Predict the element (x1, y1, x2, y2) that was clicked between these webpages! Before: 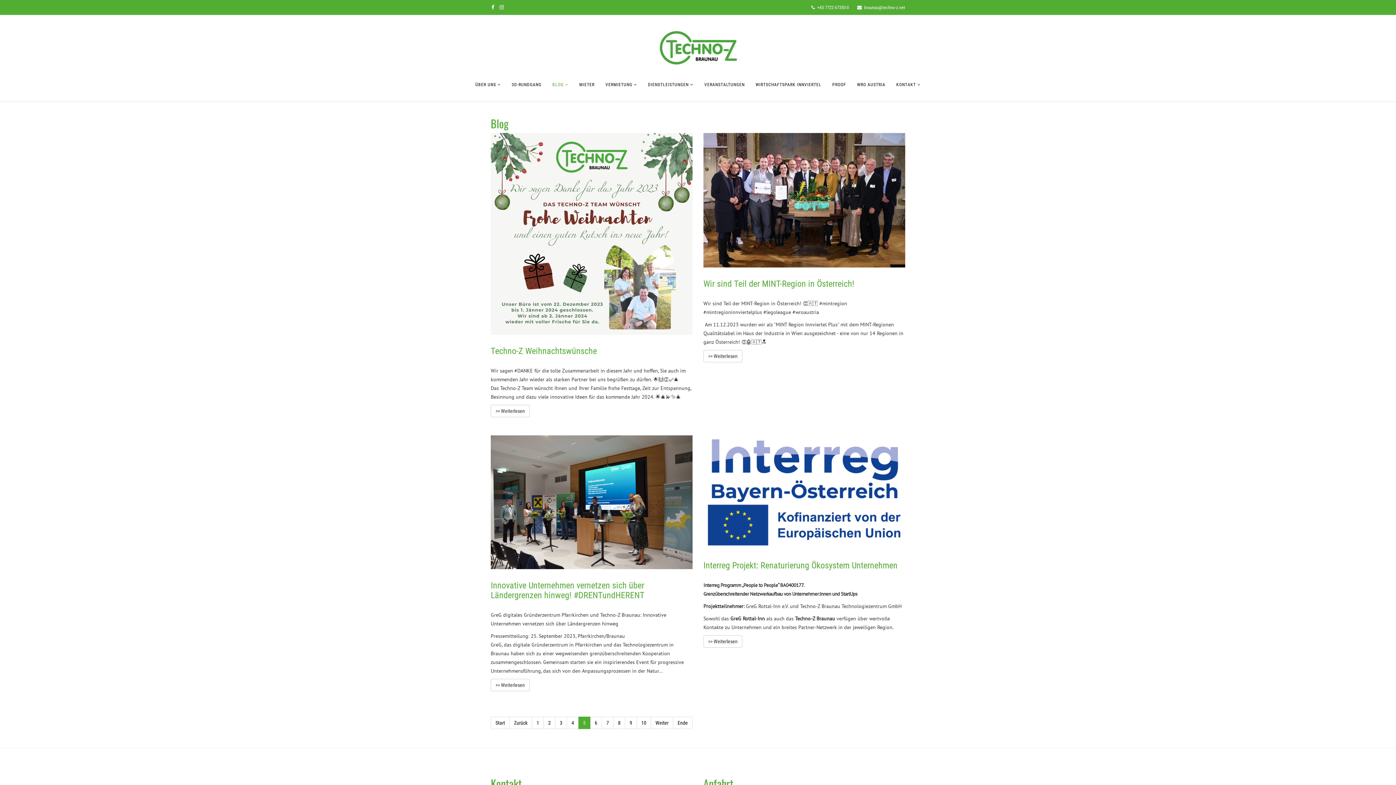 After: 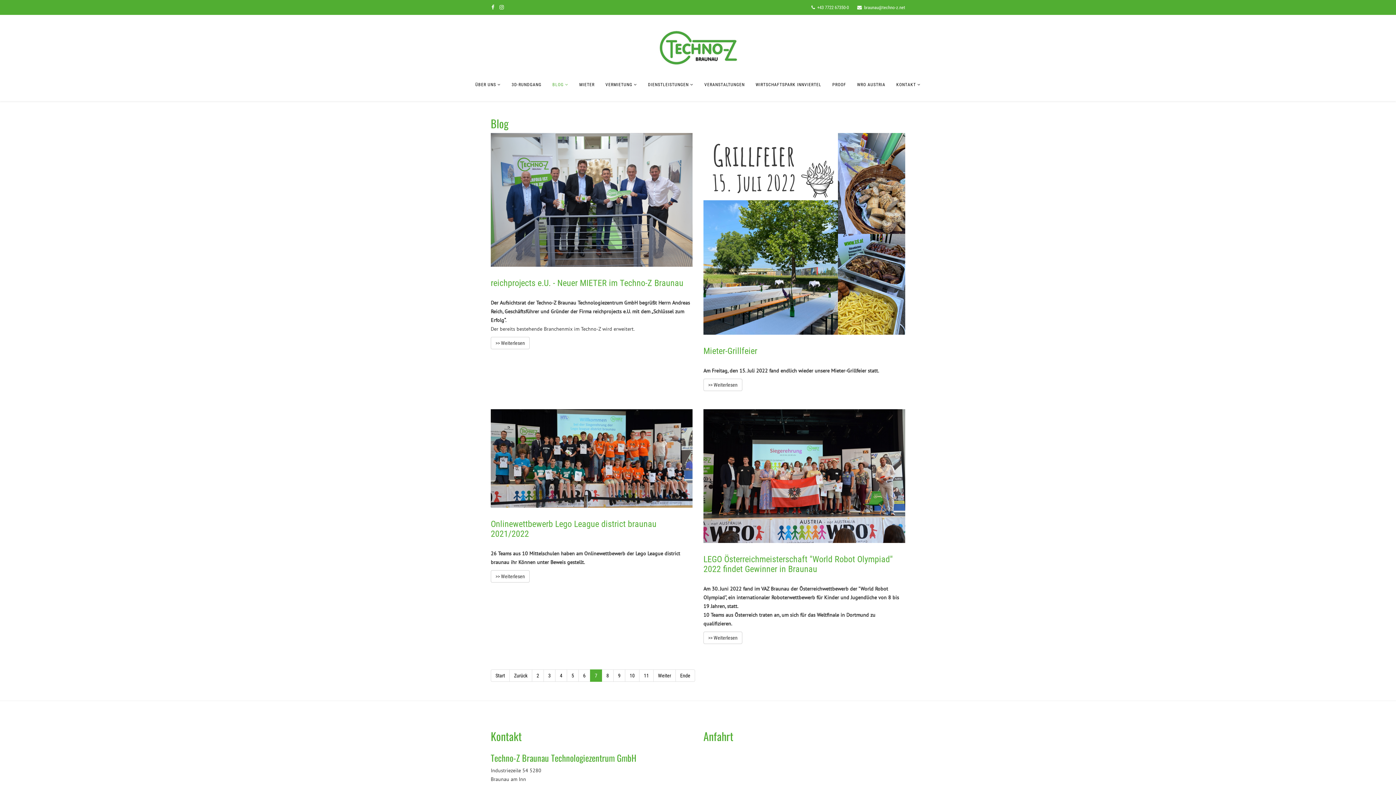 Action: label: 7 bbox: (601, 716, 613, 729)